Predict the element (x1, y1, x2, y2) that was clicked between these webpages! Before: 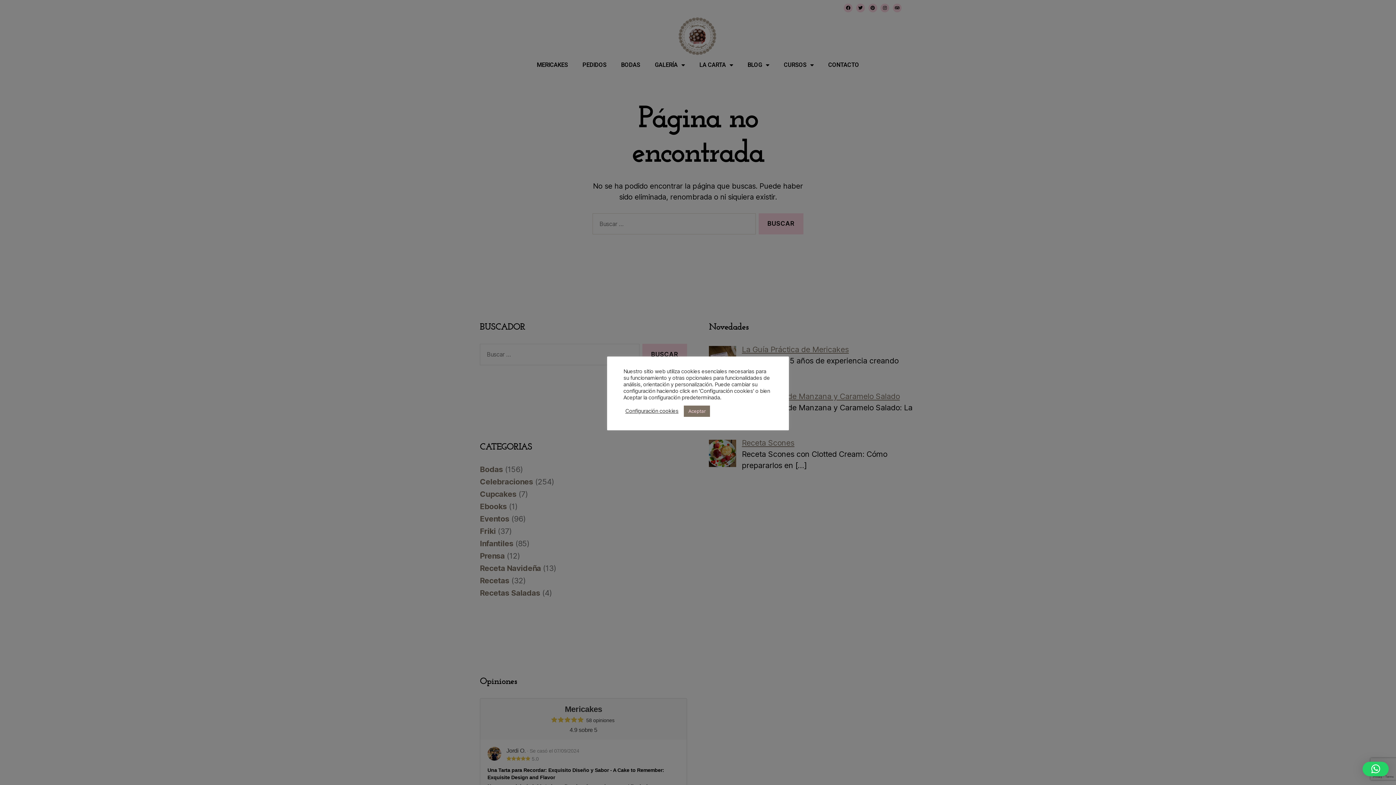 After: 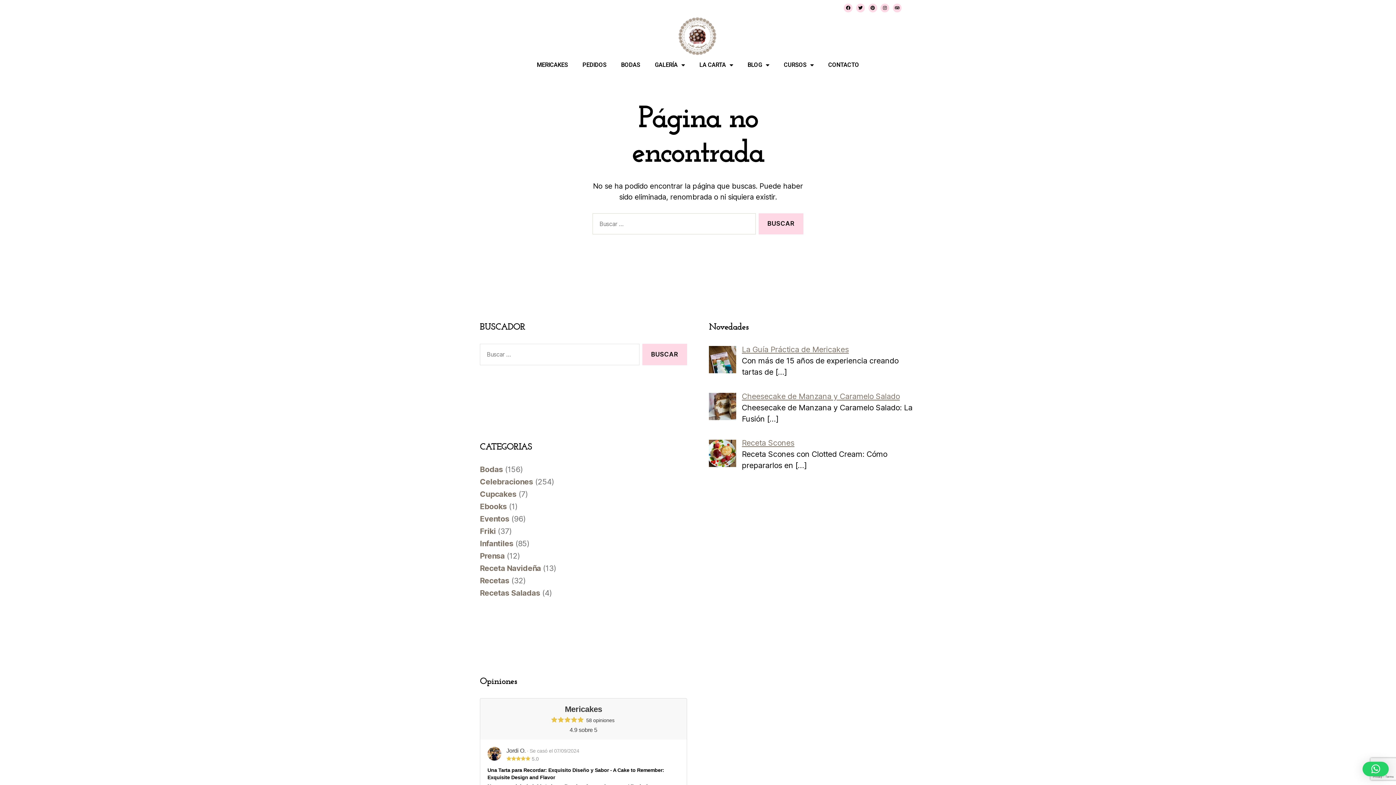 Action: label: Aceptar bbox: (684, 405, 710, 416)